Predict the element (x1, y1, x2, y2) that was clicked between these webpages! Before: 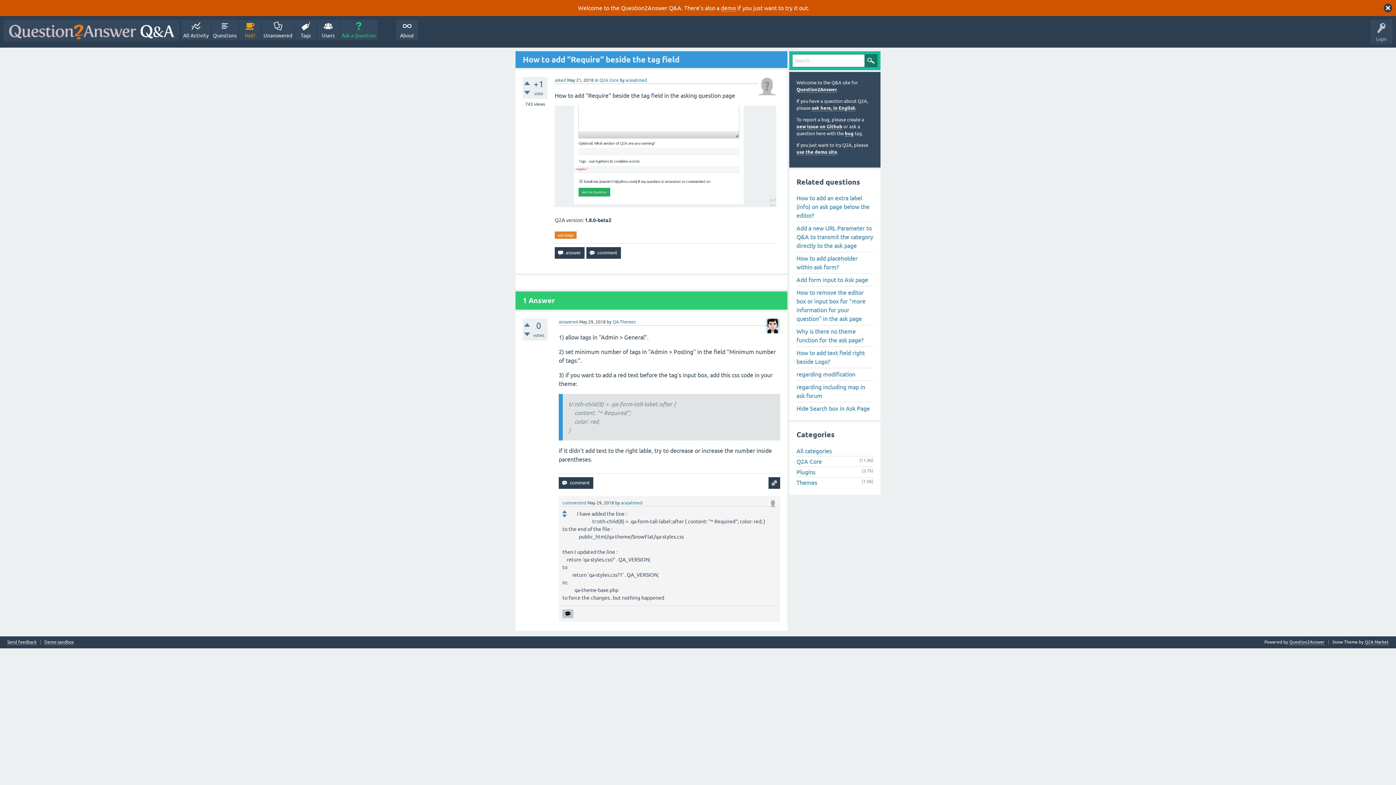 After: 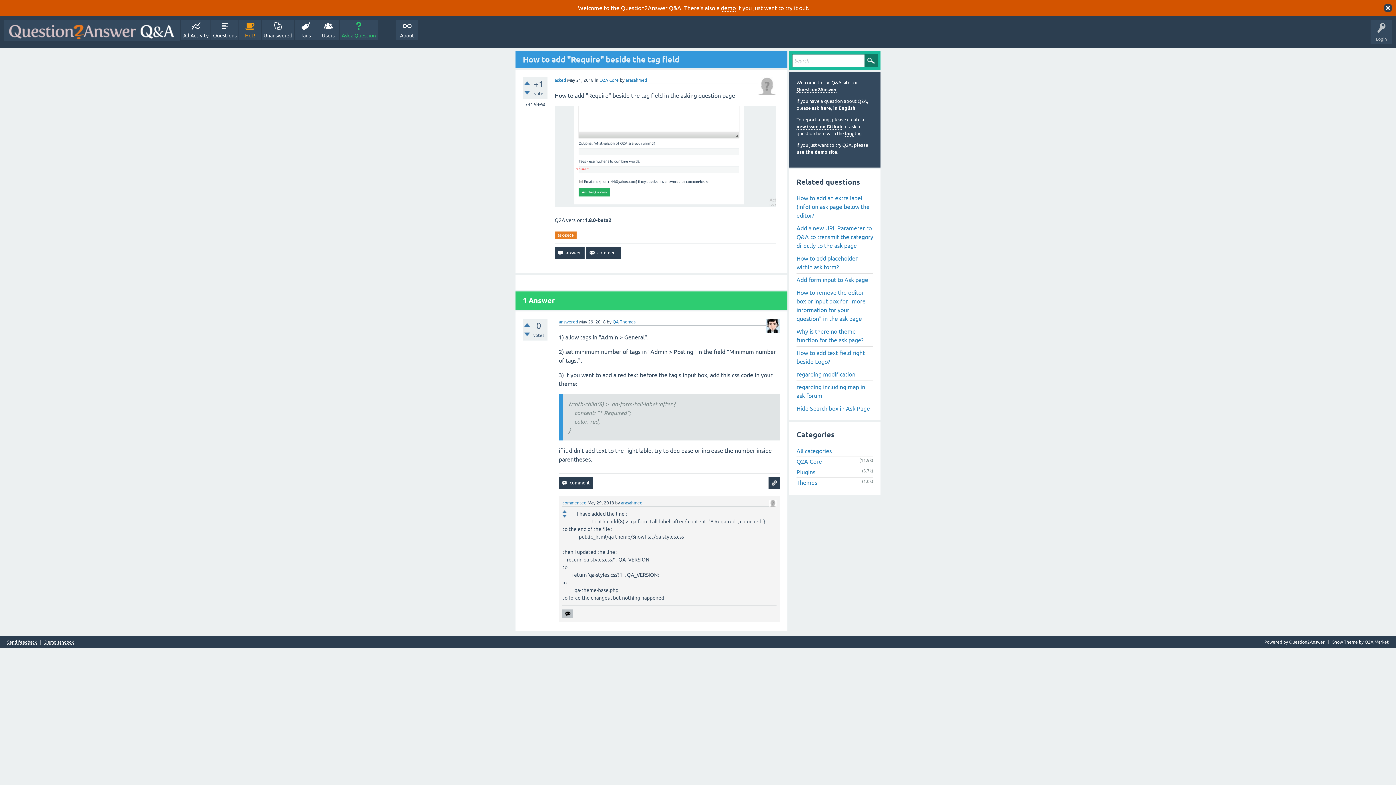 Action: bbox: (554, 77, 566, 82) label: asked